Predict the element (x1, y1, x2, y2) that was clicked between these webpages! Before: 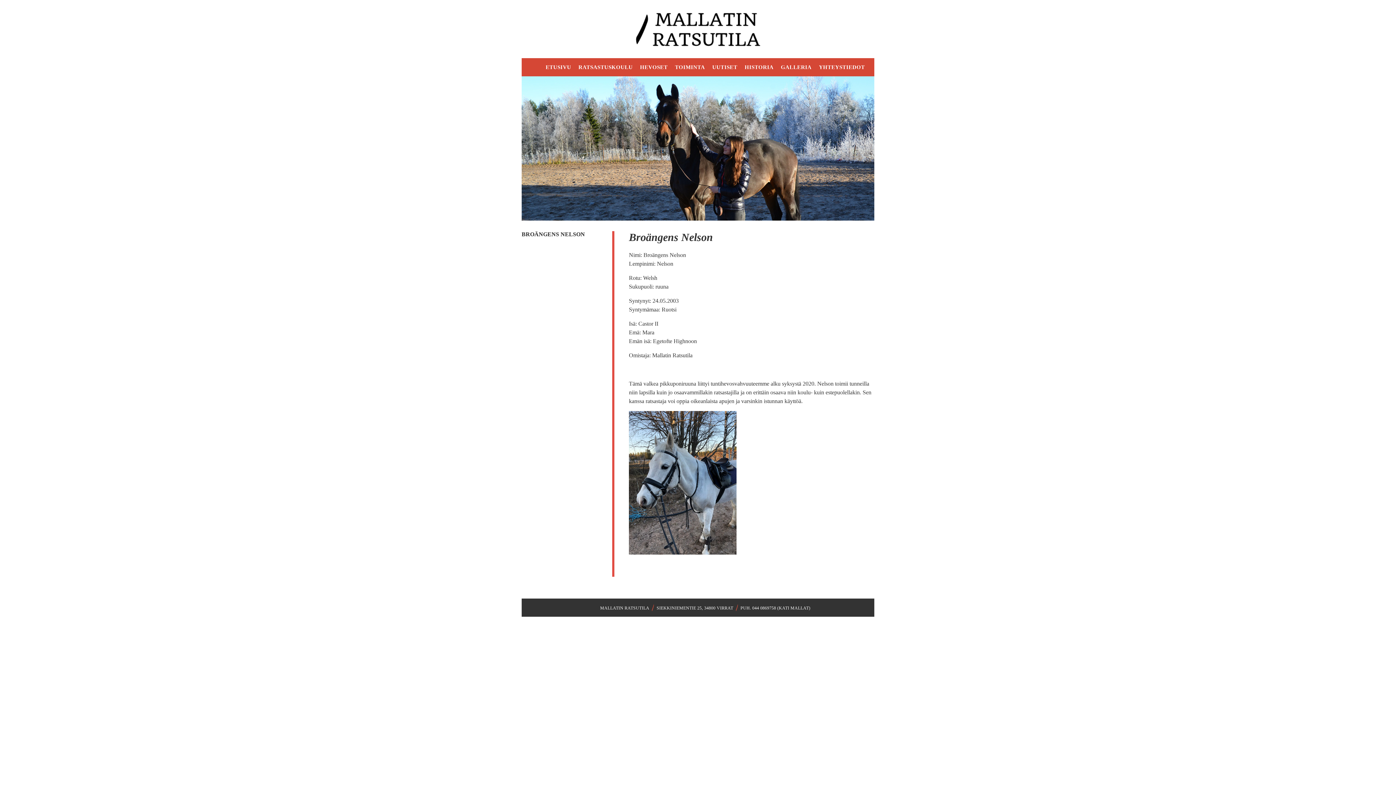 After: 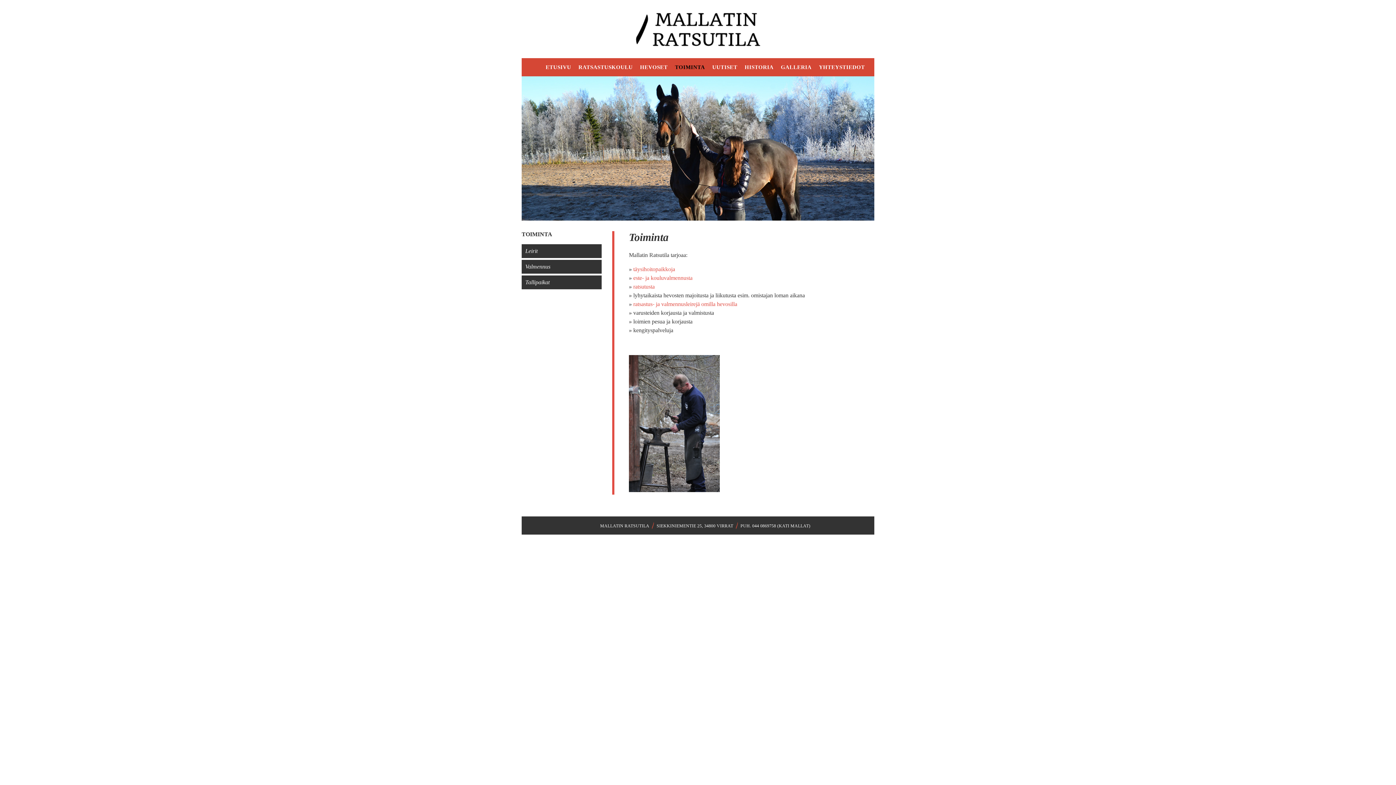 Action: bbox: (675, 64, 705, 70) label: TOIMINTA